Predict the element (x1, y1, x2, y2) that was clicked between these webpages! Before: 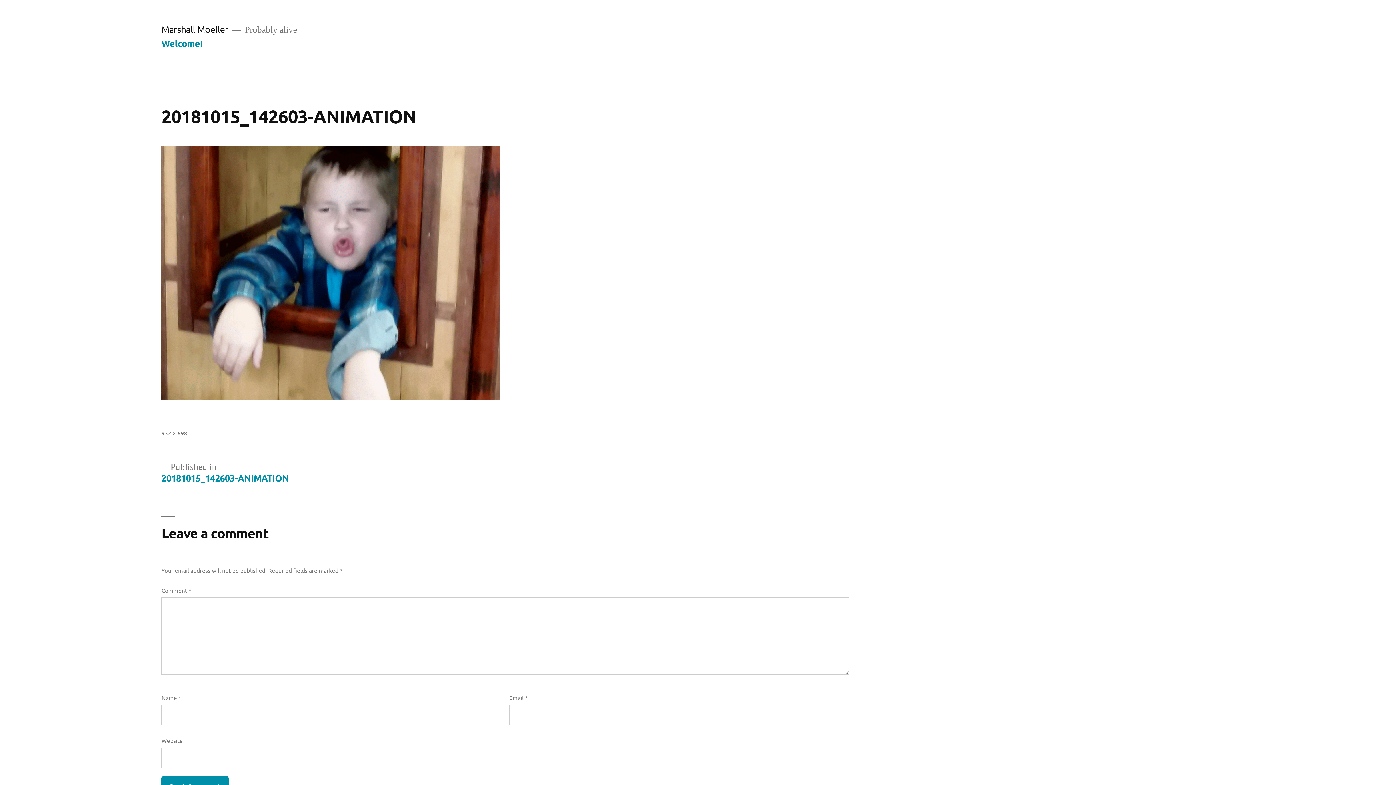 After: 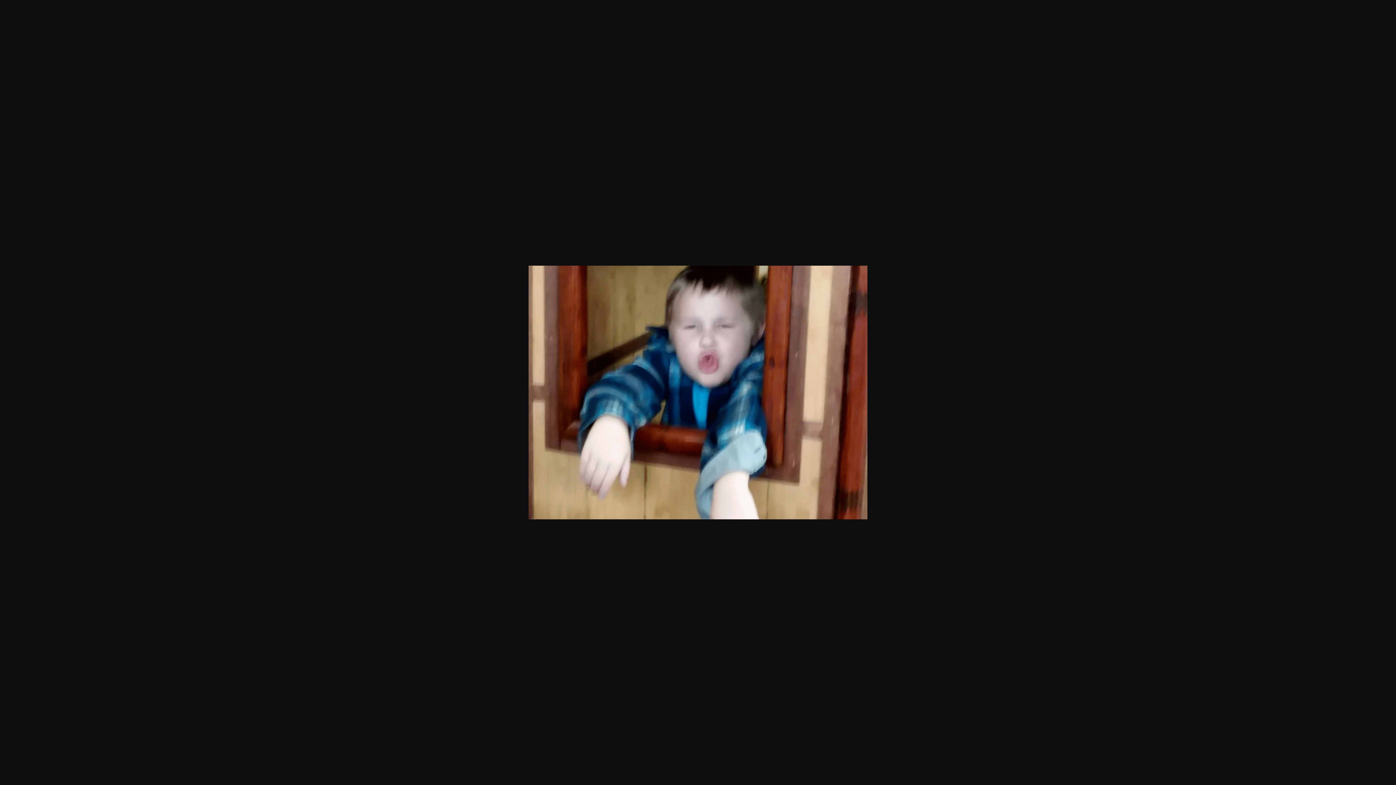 Action: bbox: (161, 428, 187, 436) label: 932 × 698